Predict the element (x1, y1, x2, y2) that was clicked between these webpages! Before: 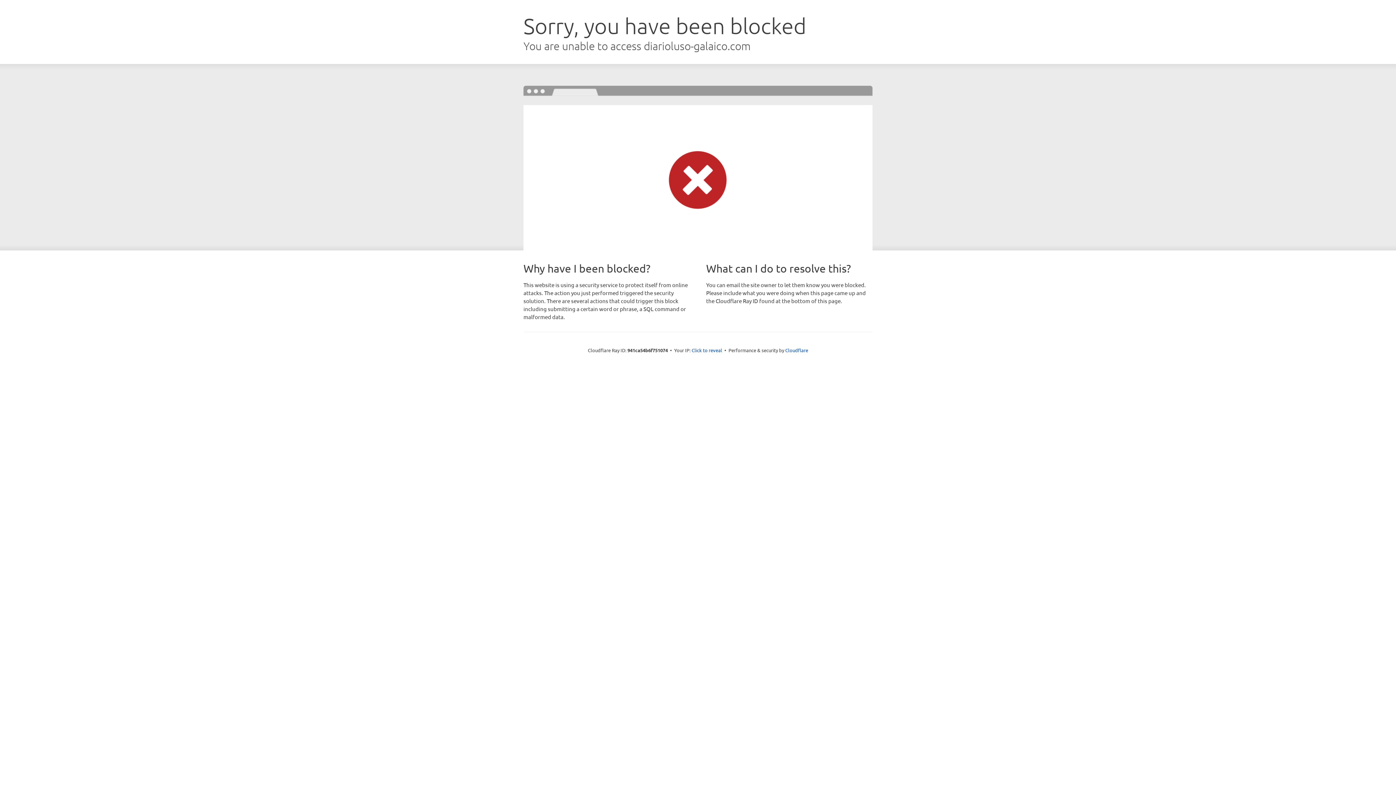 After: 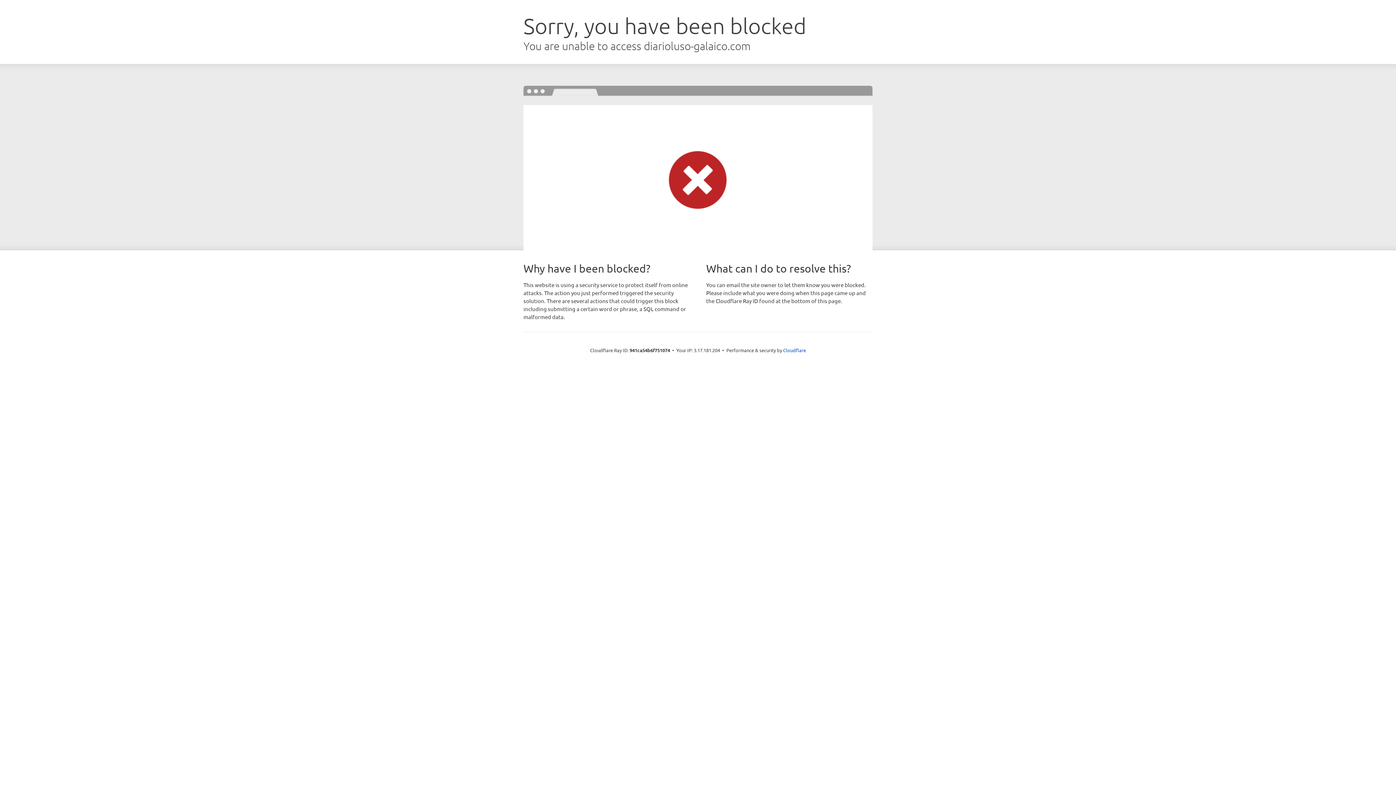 Action: bbox: (691, 346, 722, 353) label: Click to reveal